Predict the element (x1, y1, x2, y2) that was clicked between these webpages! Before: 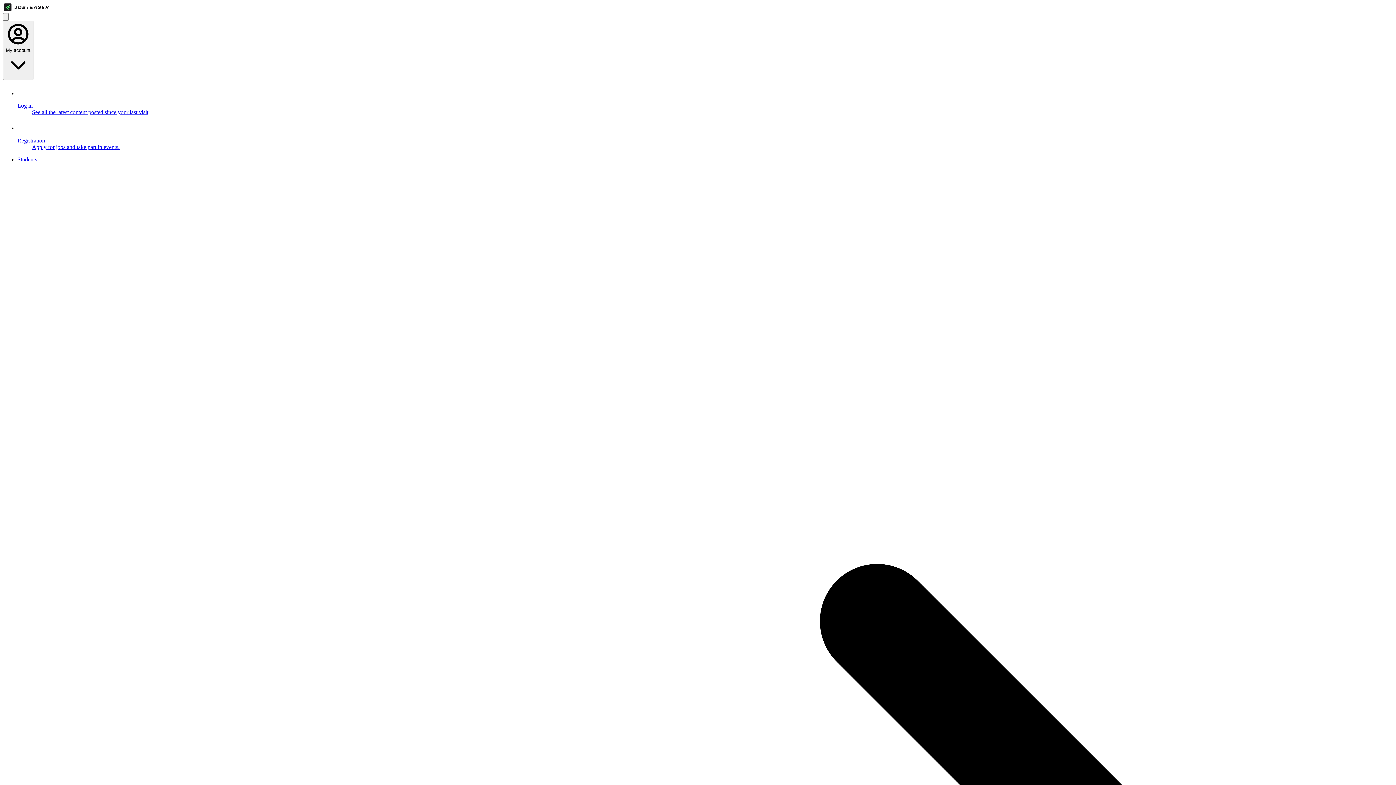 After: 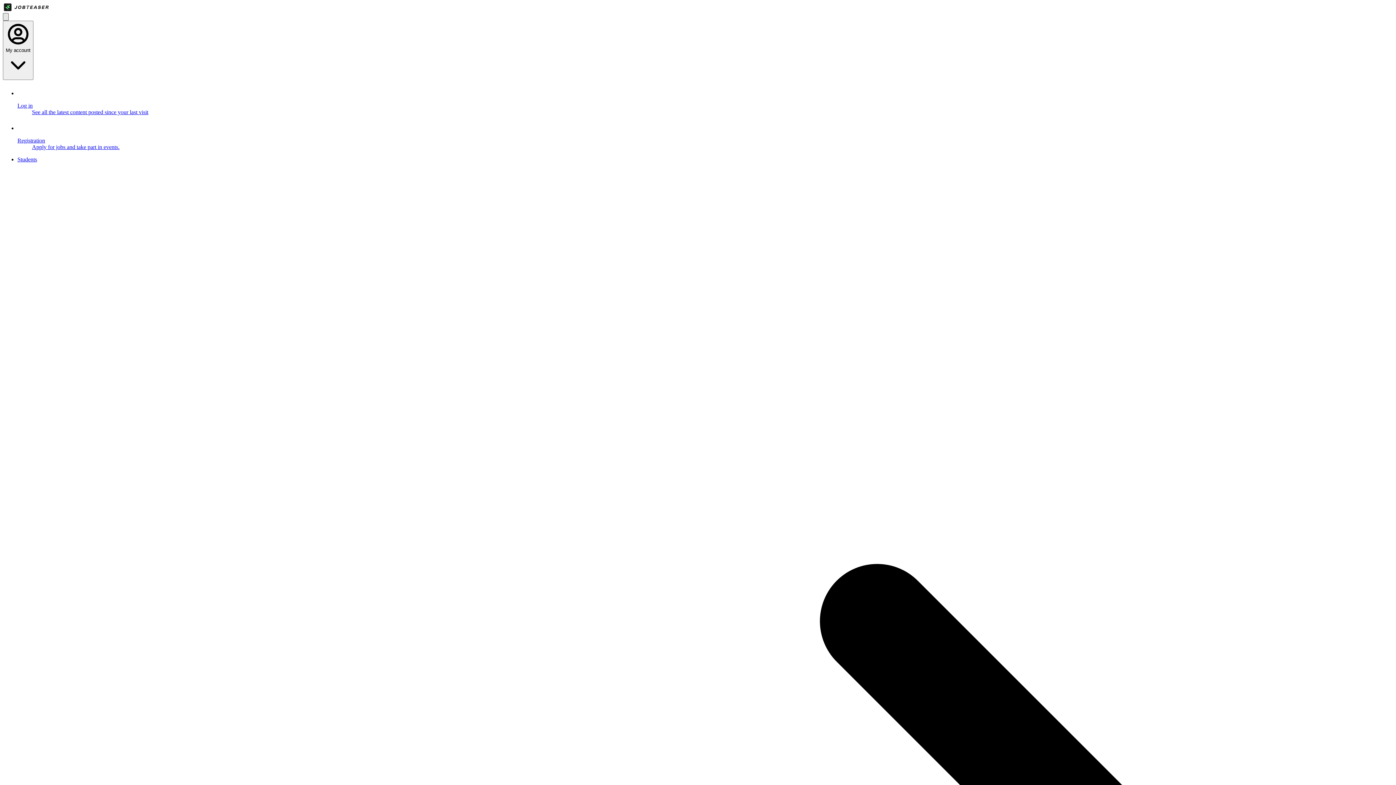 Action: bbox: (2, 13, 8, 20) label: Menu